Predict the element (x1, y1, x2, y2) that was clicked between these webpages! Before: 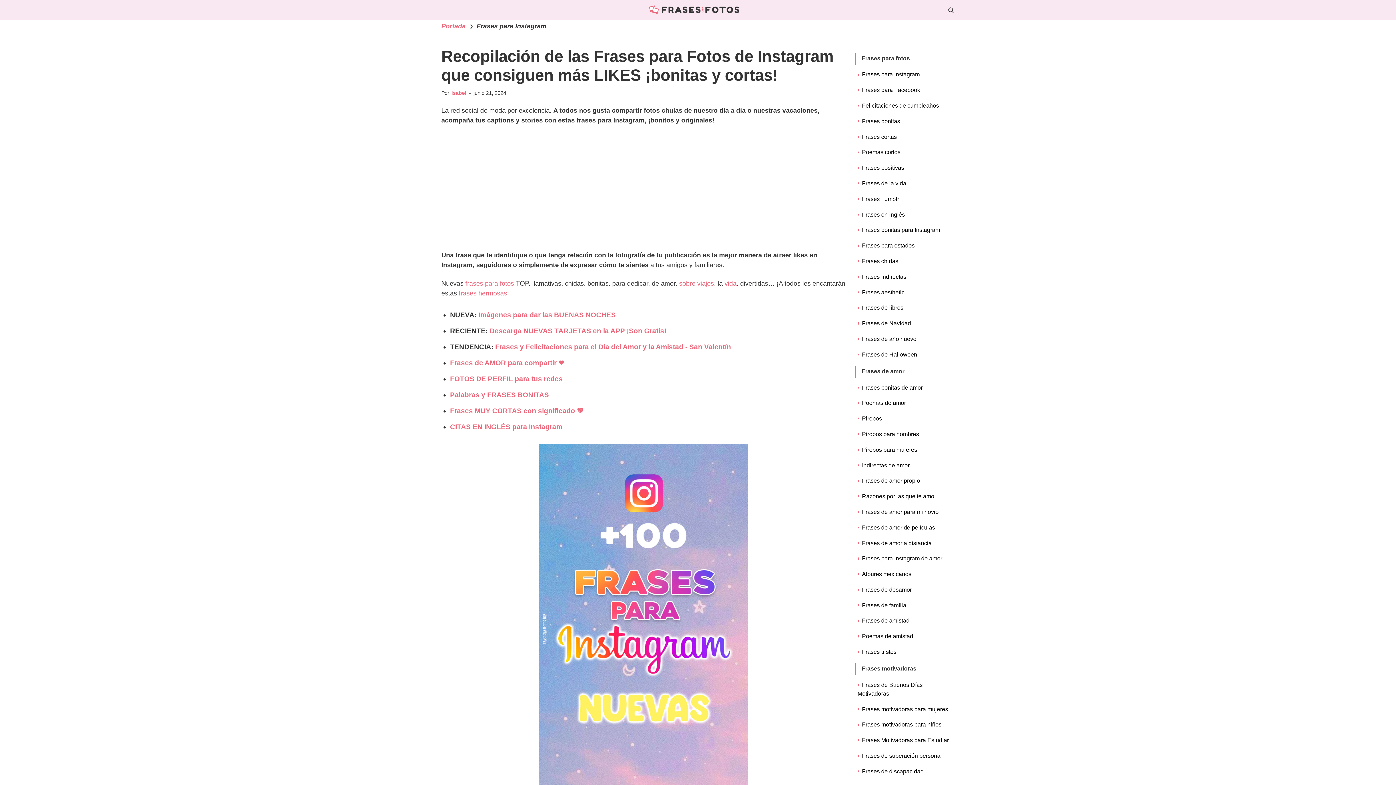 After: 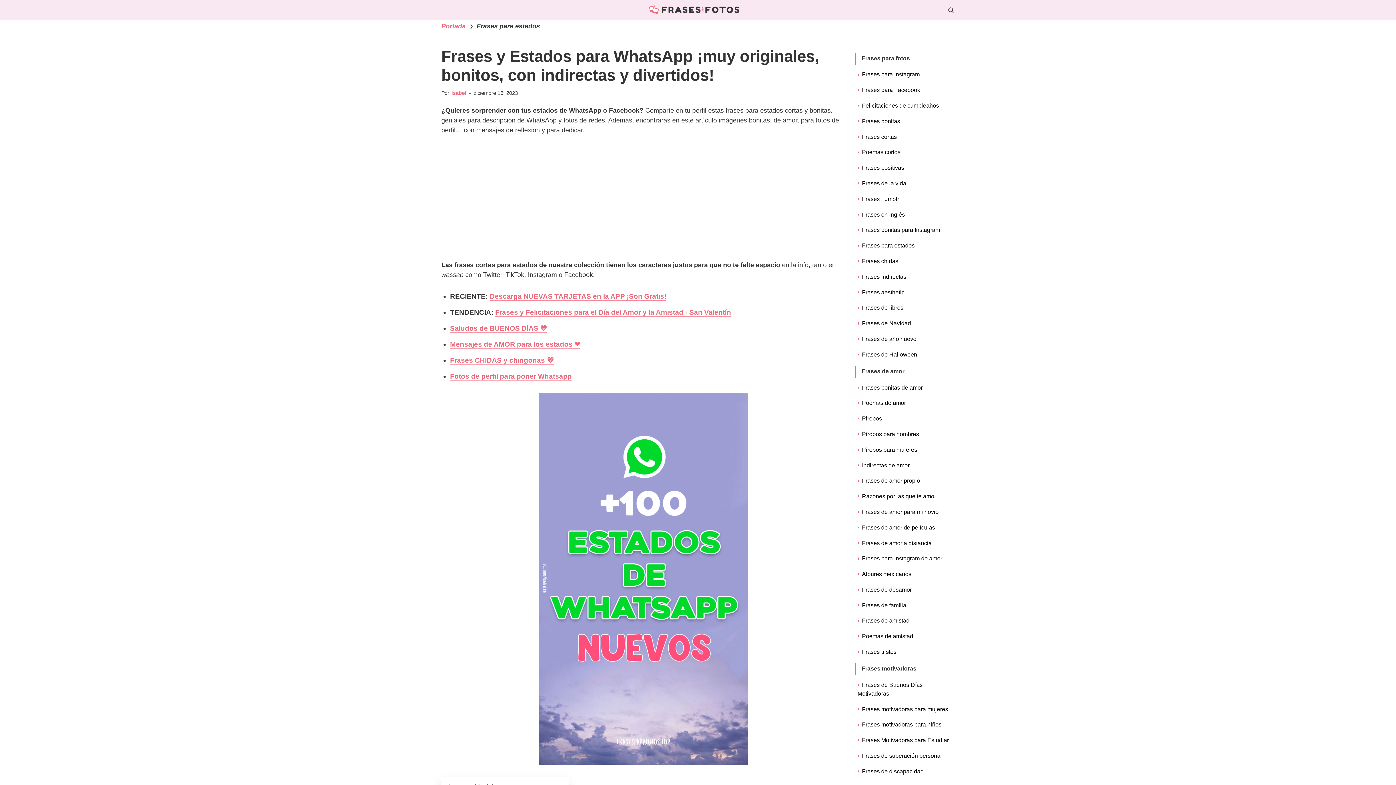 Action: bbox: (854, 240, 918, 251) label: Frases para estados